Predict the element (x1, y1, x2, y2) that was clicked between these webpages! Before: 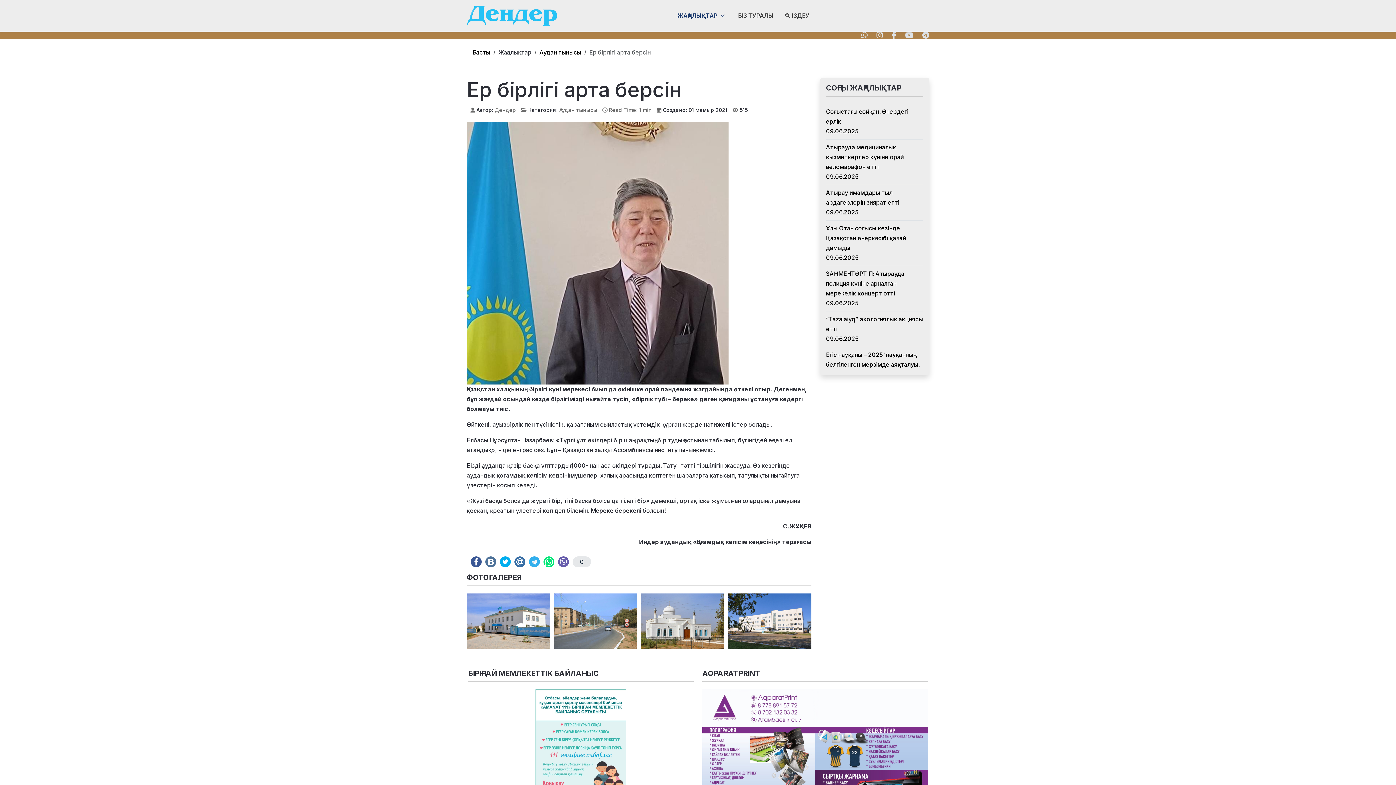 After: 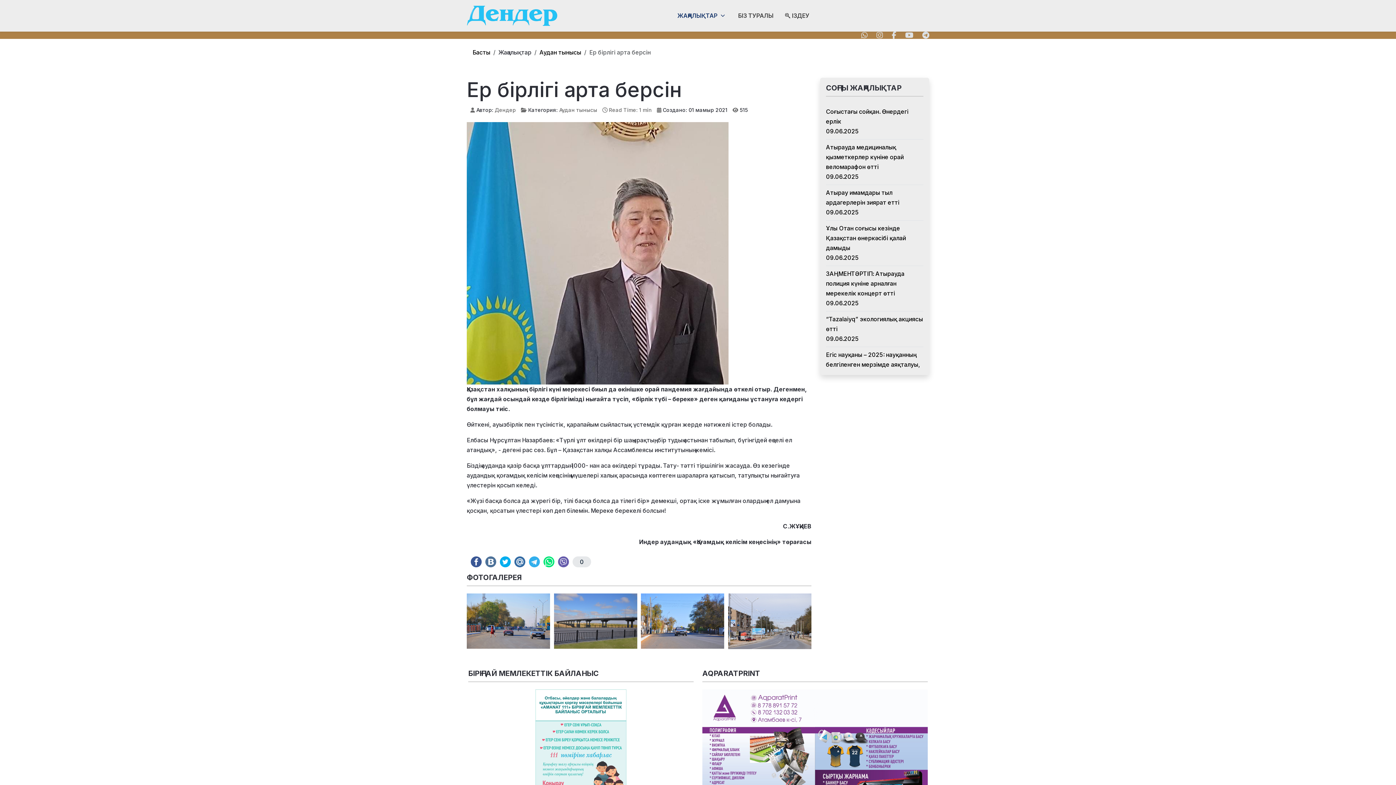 Action: bbox: (905, 30, 913, 39)